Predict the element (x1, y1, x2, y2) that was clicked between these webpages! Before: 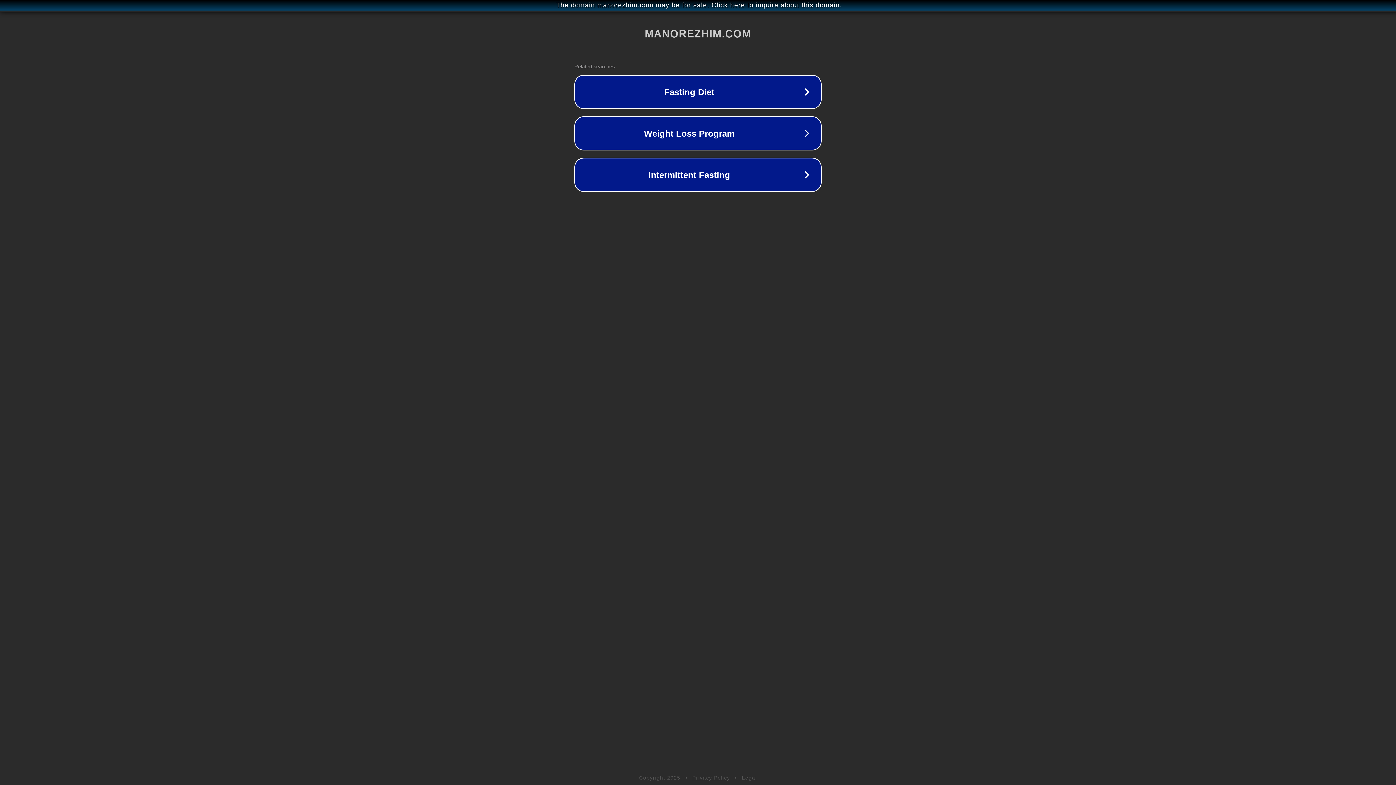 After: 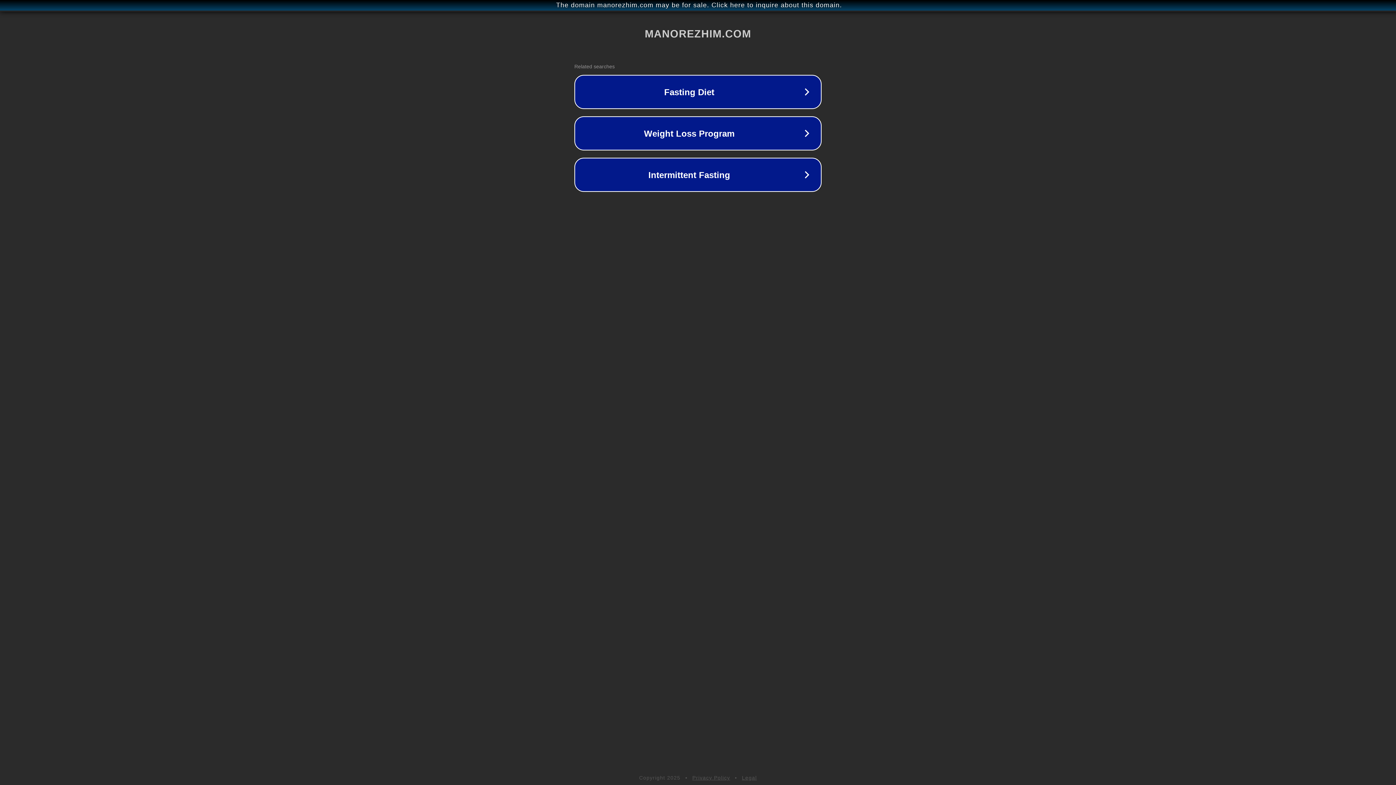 Action: bbox: (692, 775, 730, 781) label: Privacy Policy